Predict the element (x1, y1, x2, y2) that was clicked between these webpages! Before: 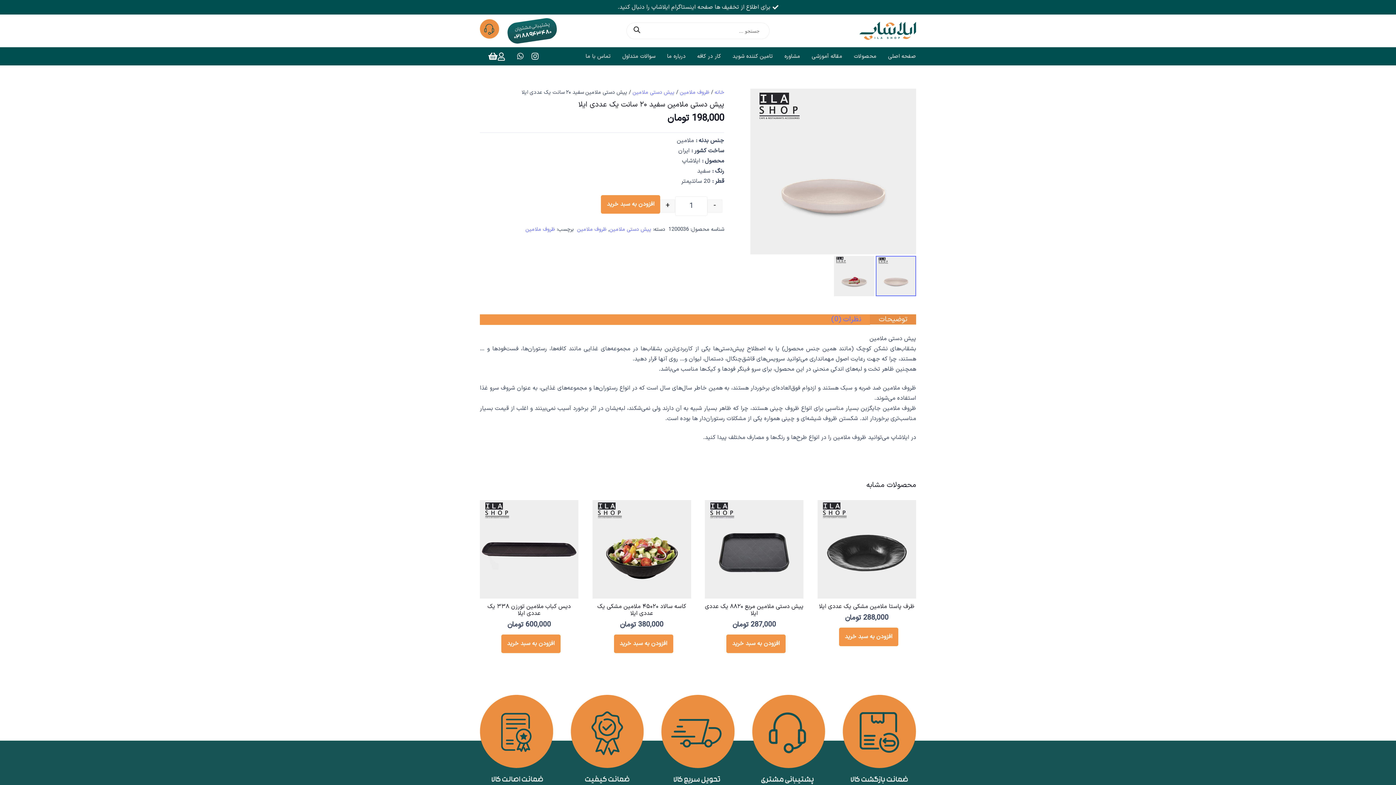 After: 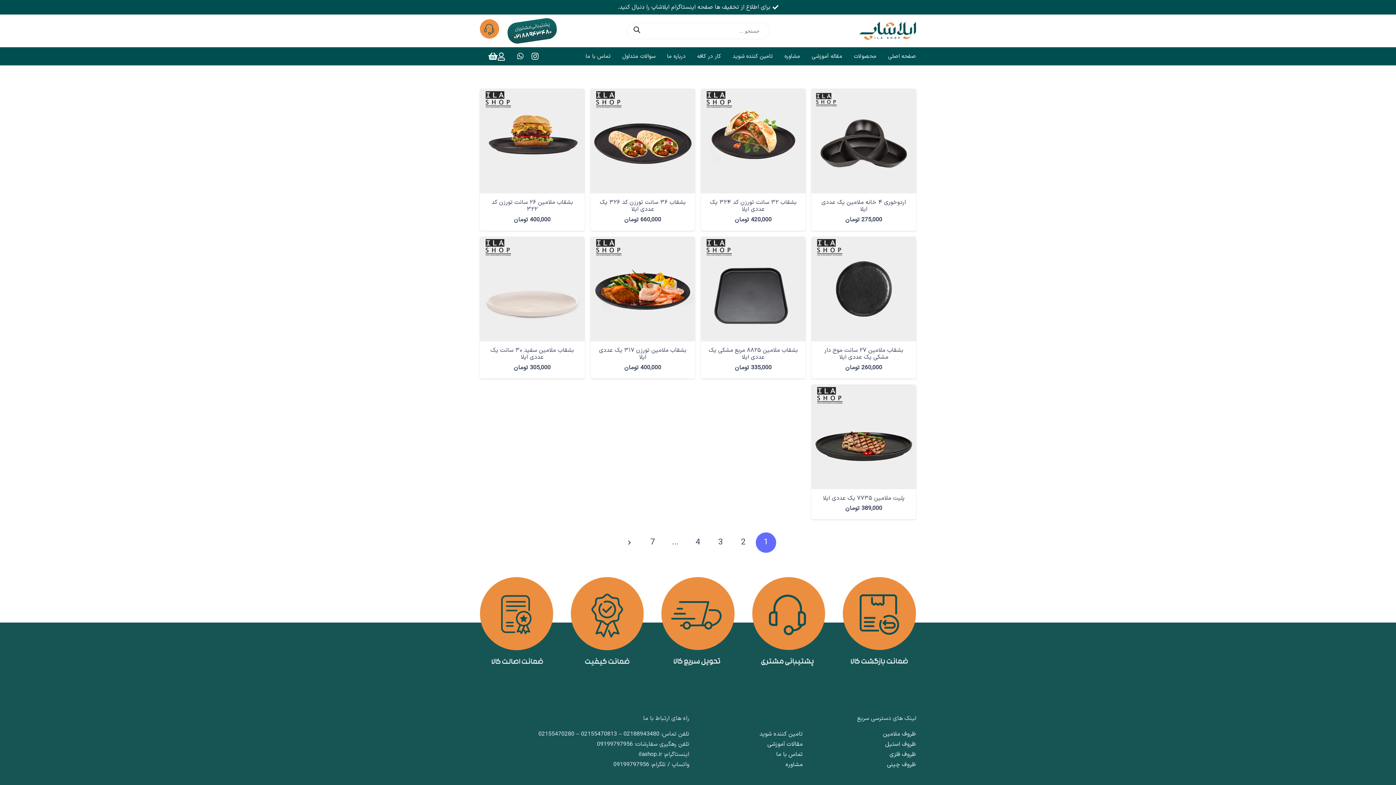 Action: label: ظروف ملامین bbox: (577, 225, 606, 233)